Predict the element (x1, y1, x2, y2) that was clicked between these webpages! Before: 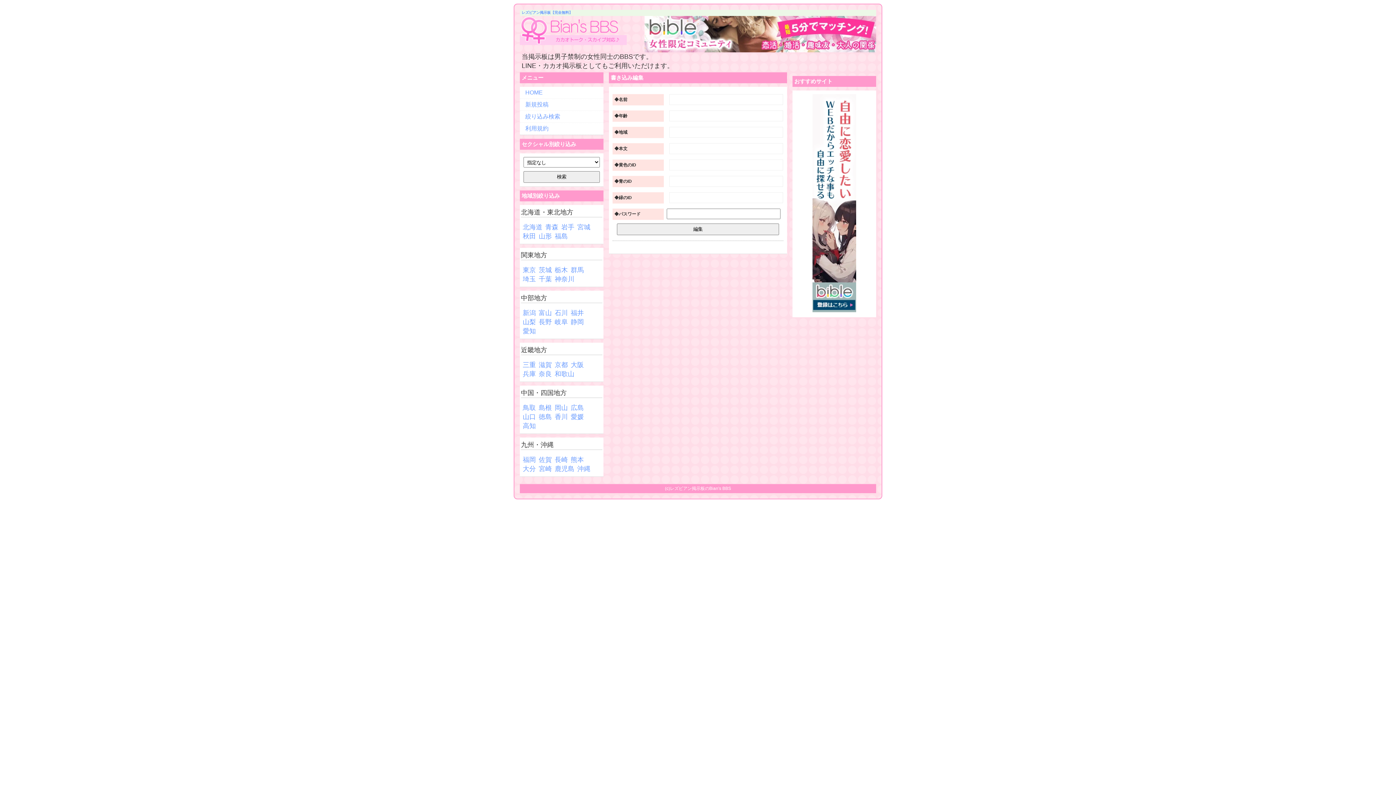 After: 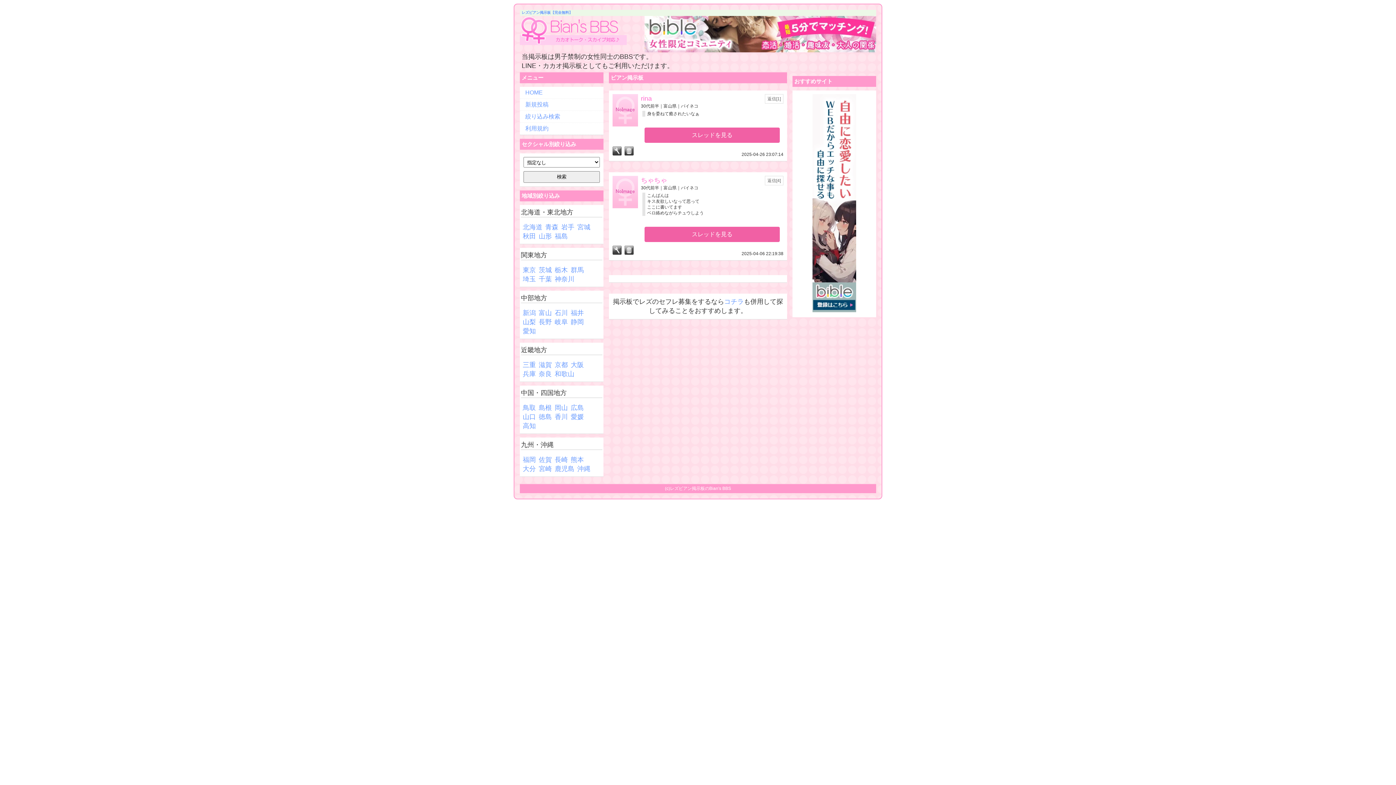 Action: bbox: (538, 309, 552, 316) label: 富山